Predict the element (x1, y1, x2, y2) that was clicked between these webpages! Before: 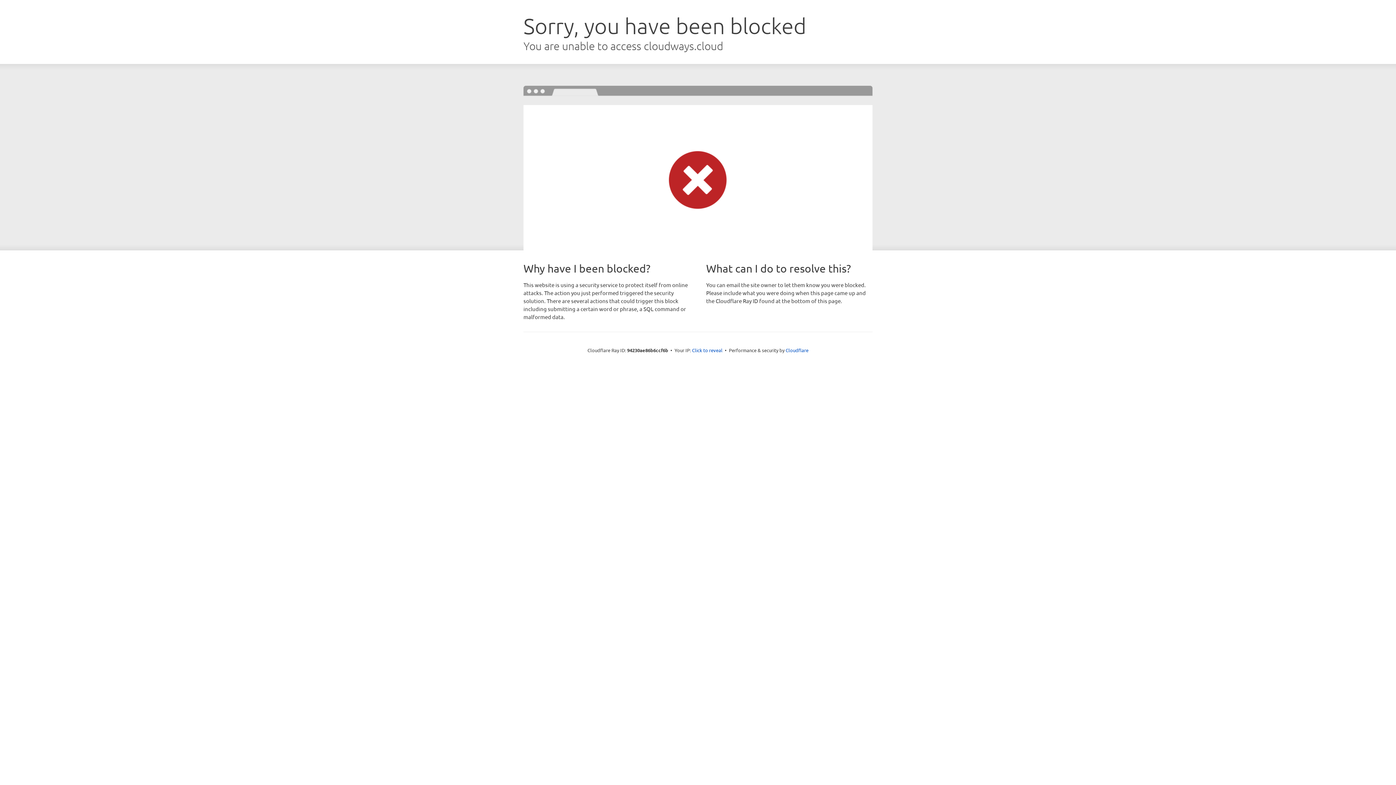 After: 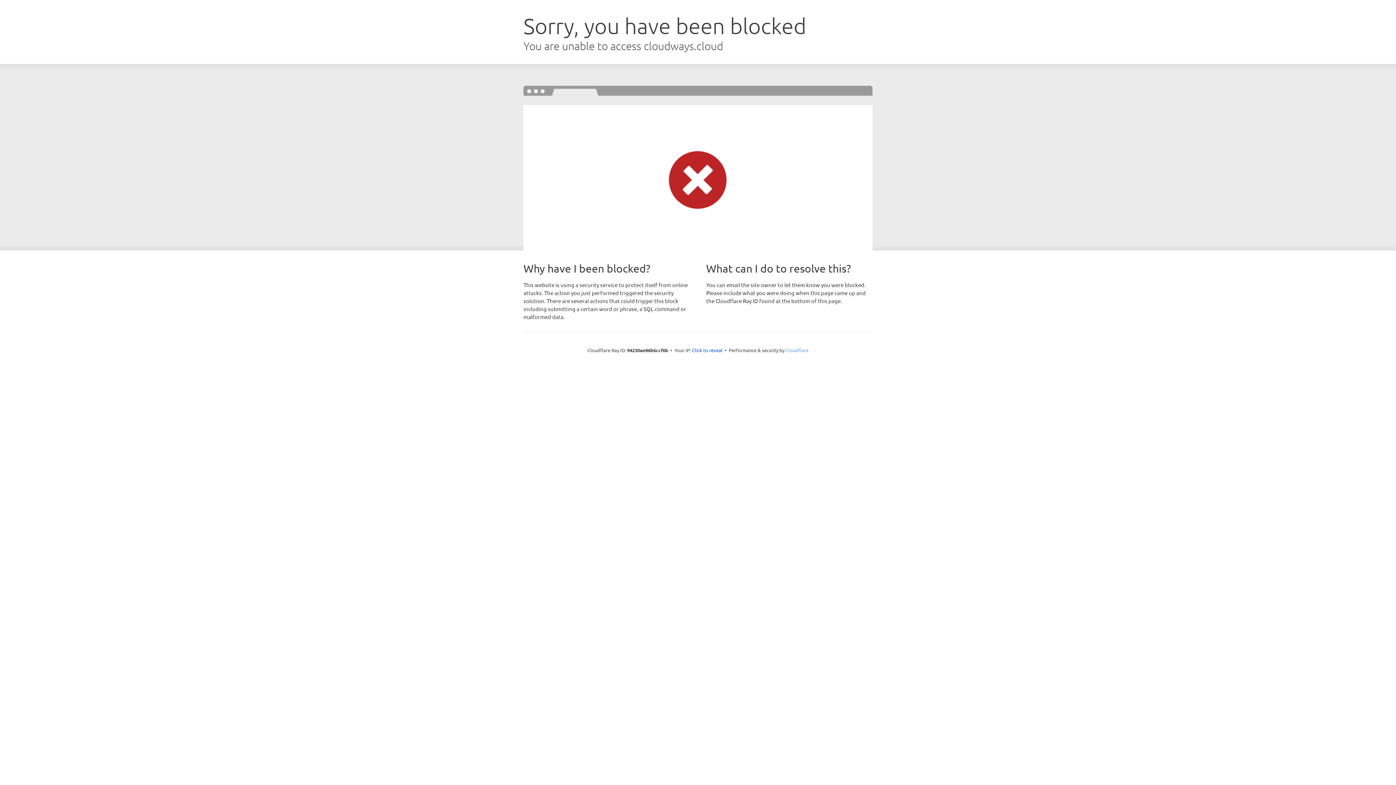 Action: bbox: (785, 347, 808, 353) label: Cloudflare